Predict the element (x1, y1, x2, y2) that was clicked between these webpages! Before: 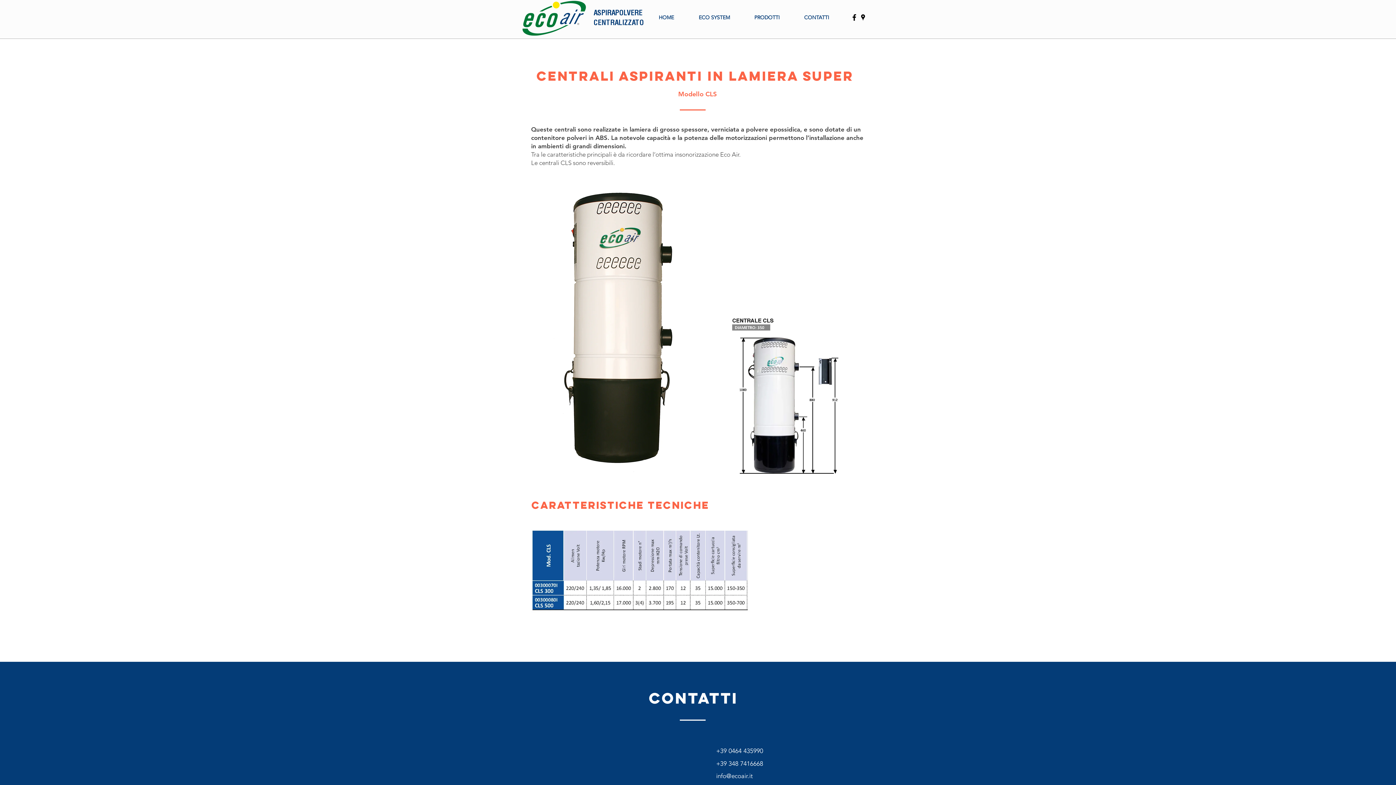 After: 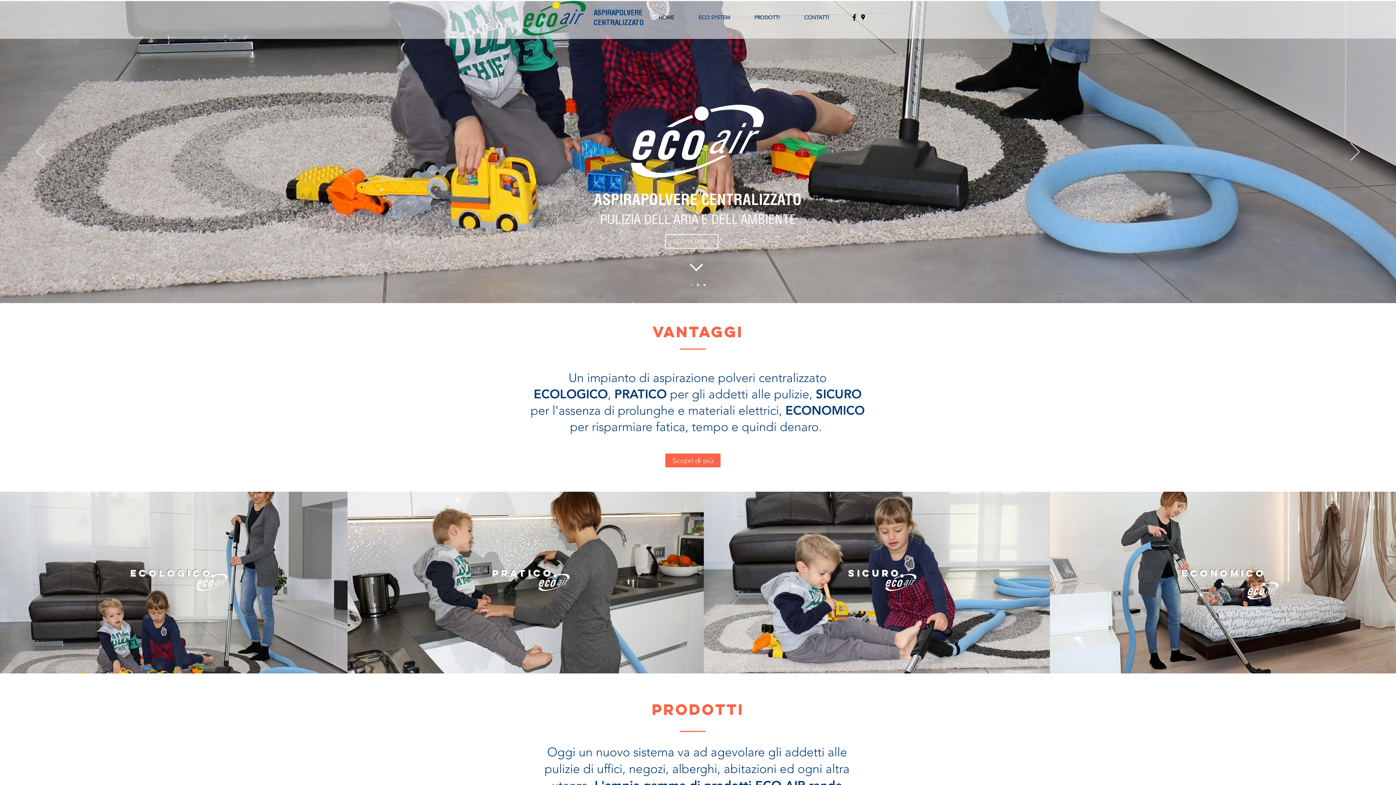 Action: label: HOME bbox: (655, 12, 695, 22)